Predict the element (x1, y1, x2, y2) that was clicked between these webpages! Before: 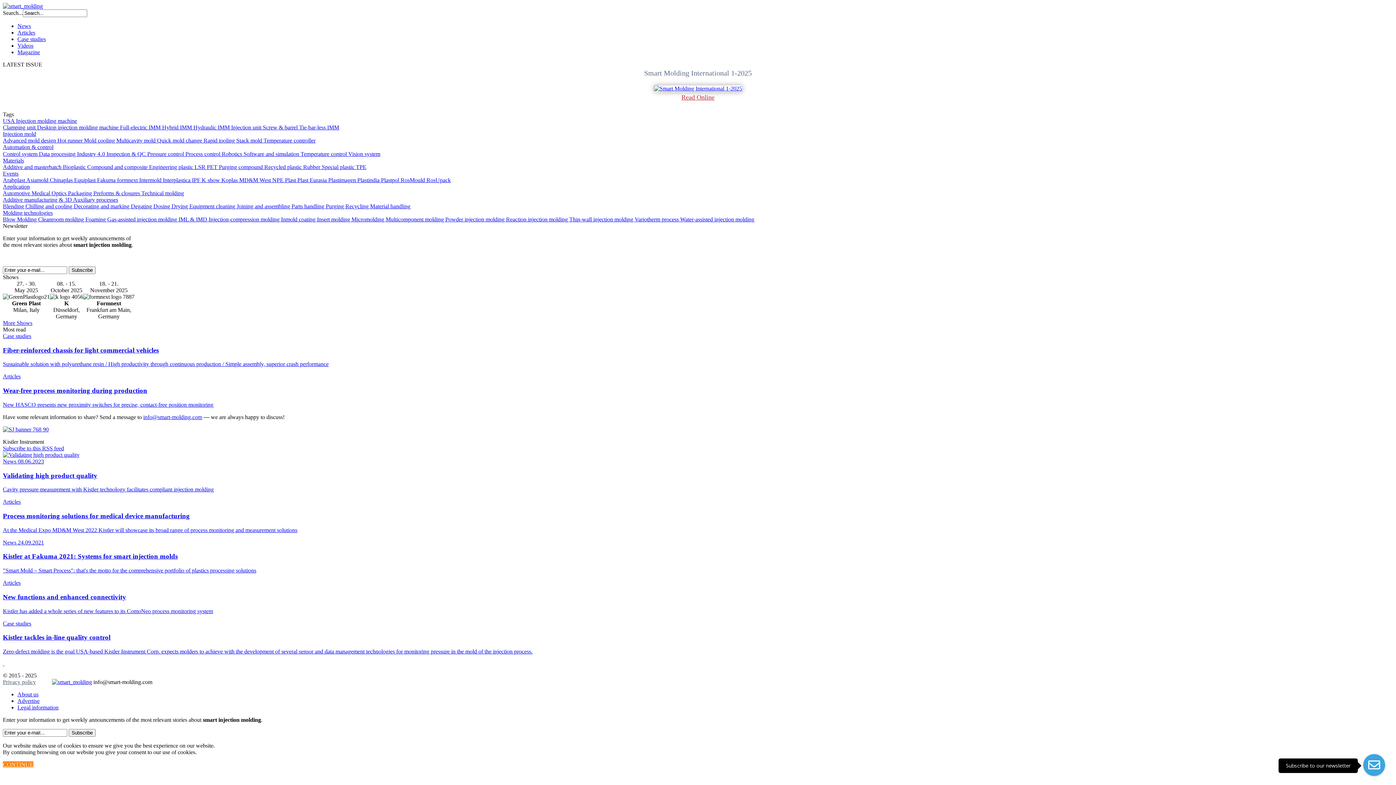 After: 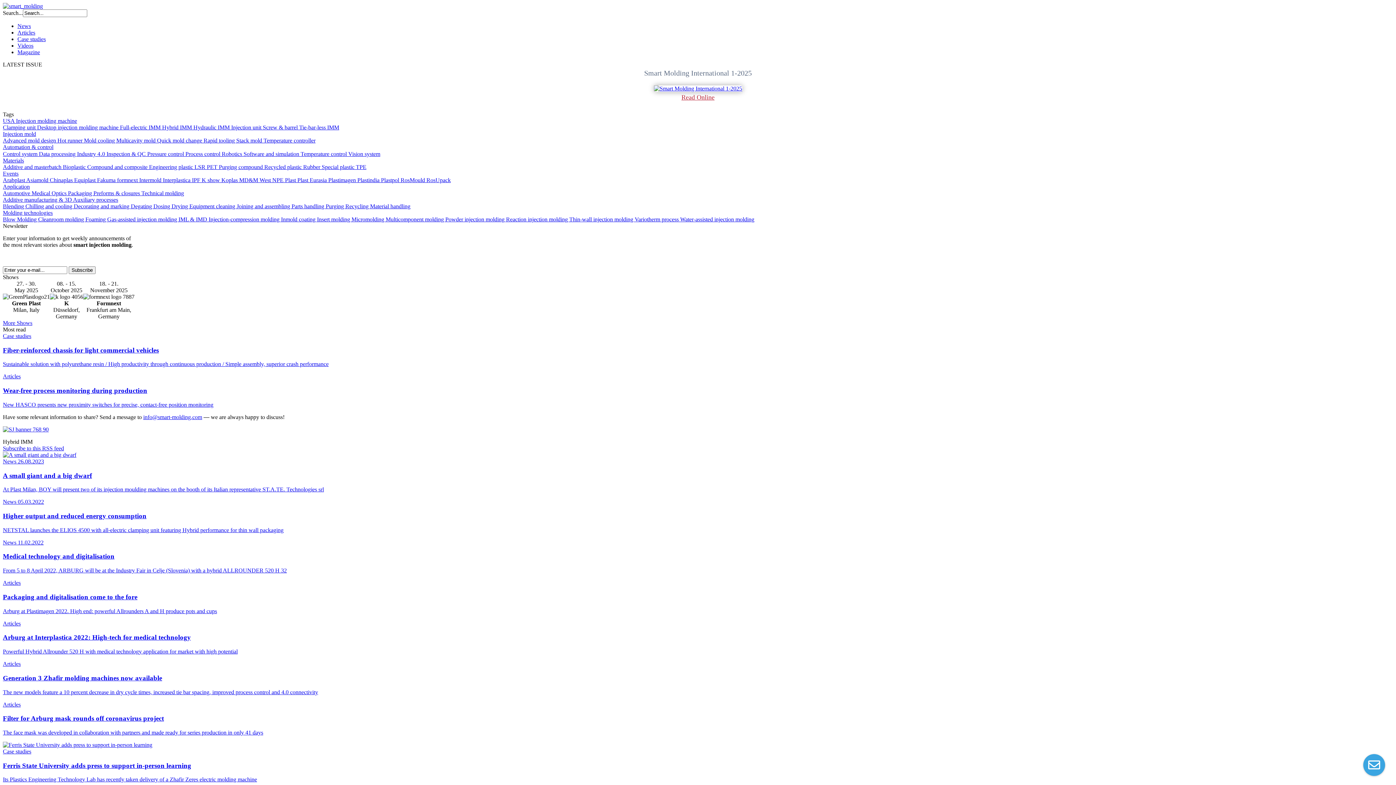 Action: label: Hybrid IMM  bbox: (162, 124, 193, 130)